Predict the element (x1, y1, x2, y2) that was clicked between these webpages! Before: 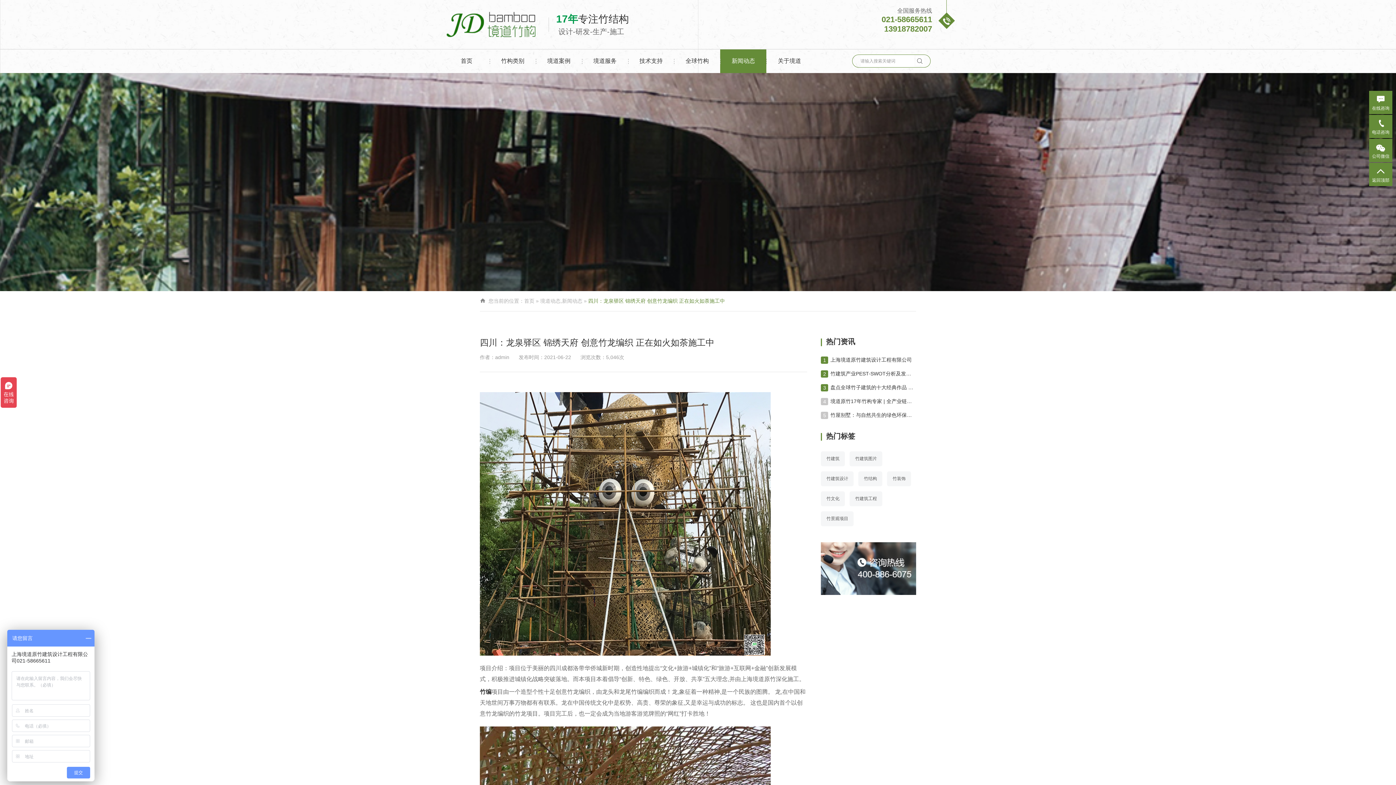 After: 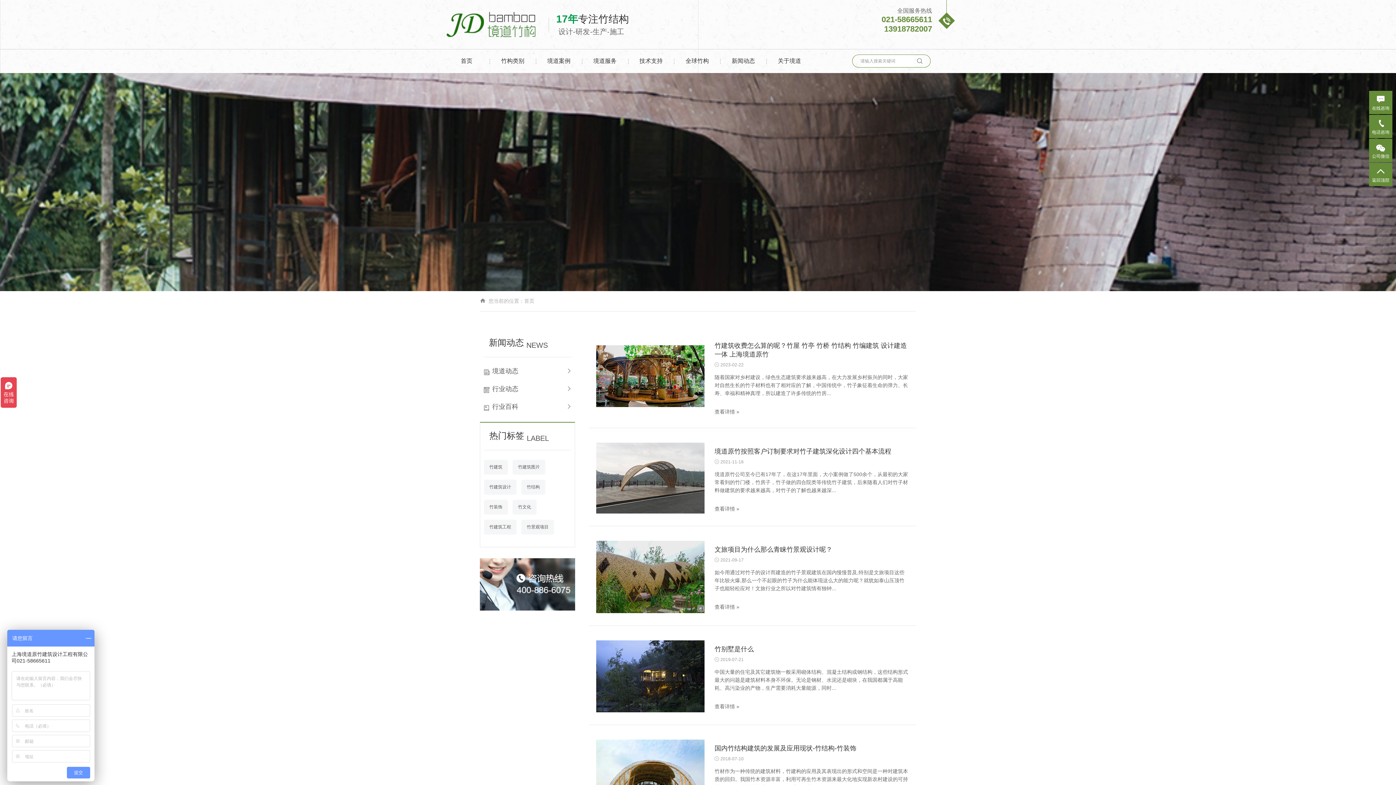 Action: bbox: (821, 471, 853, 486) label: 竹建筑设计